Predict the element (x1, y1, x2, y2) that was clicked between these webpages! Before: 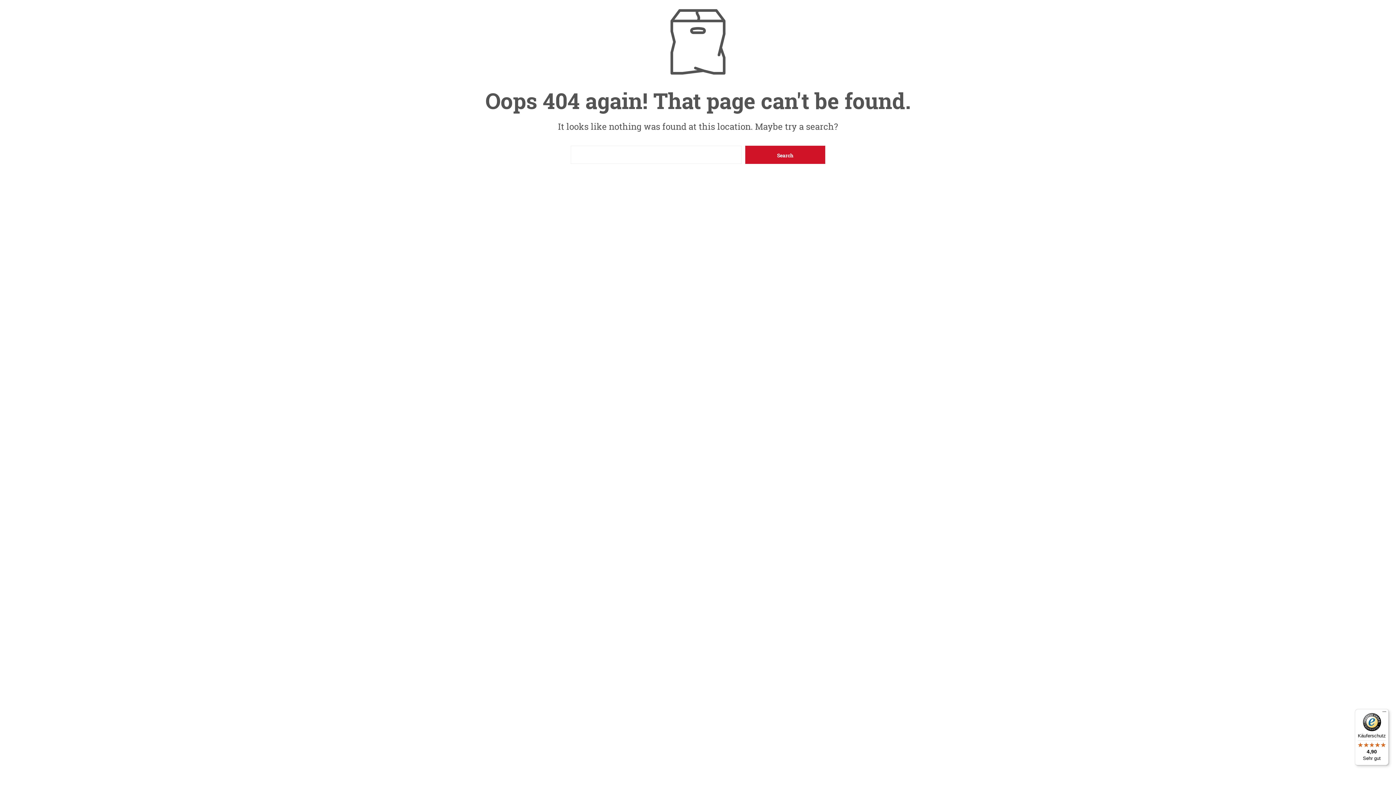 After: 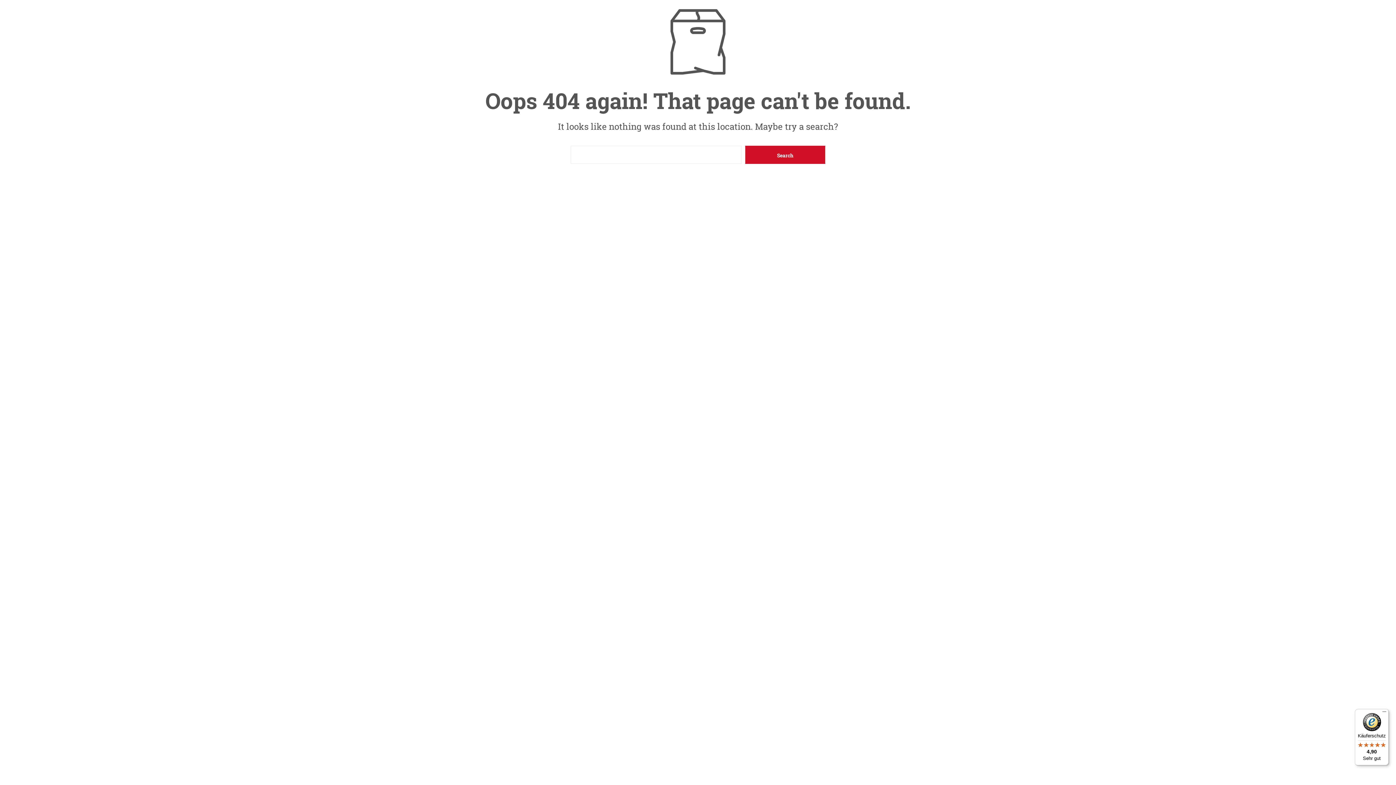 Action: label: Käuferschutz

4,90

Sehr gut bbox: (1355, 709, 1389, 765)